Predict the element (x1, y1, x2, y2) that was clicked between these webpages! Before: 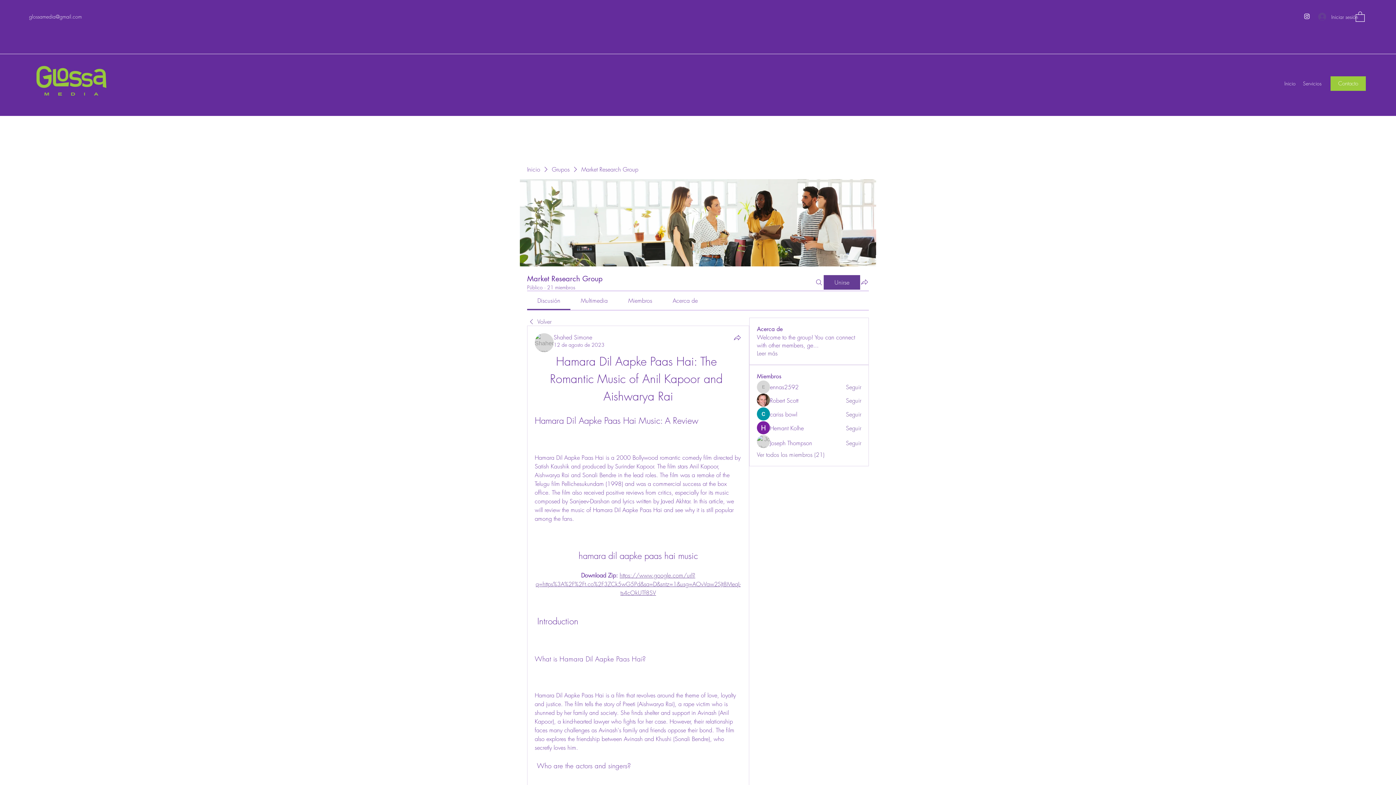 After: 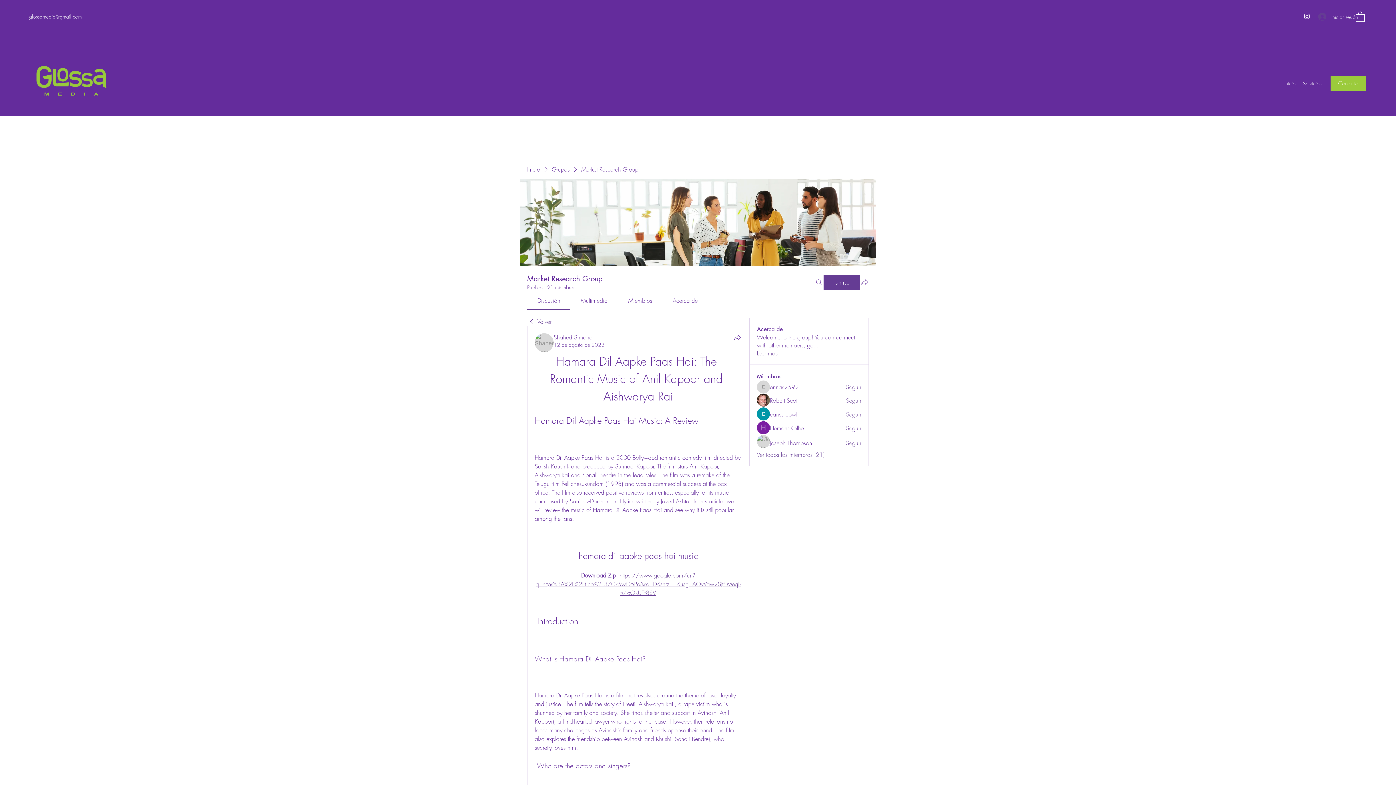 Action: label: Compartir grupo bbox: (860, 277, 869, 286)